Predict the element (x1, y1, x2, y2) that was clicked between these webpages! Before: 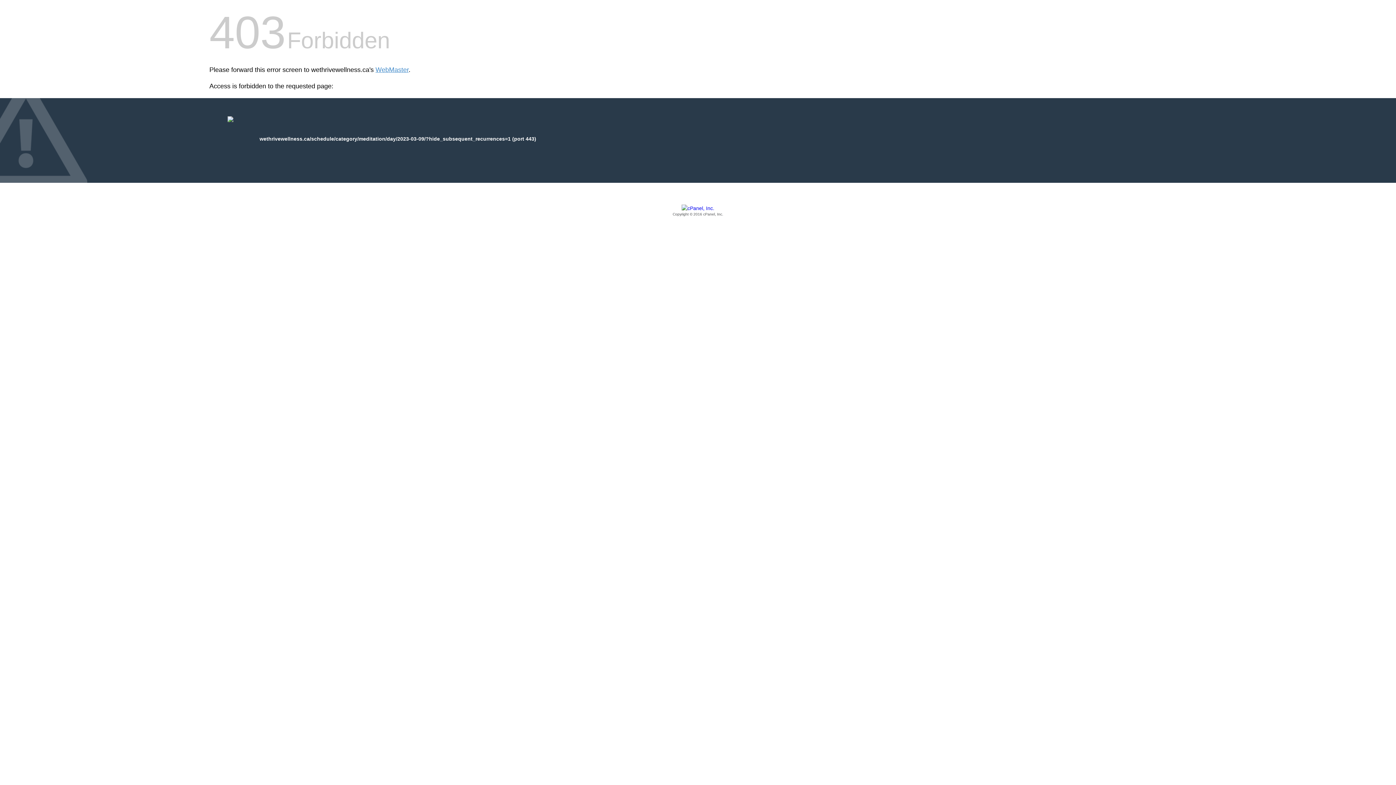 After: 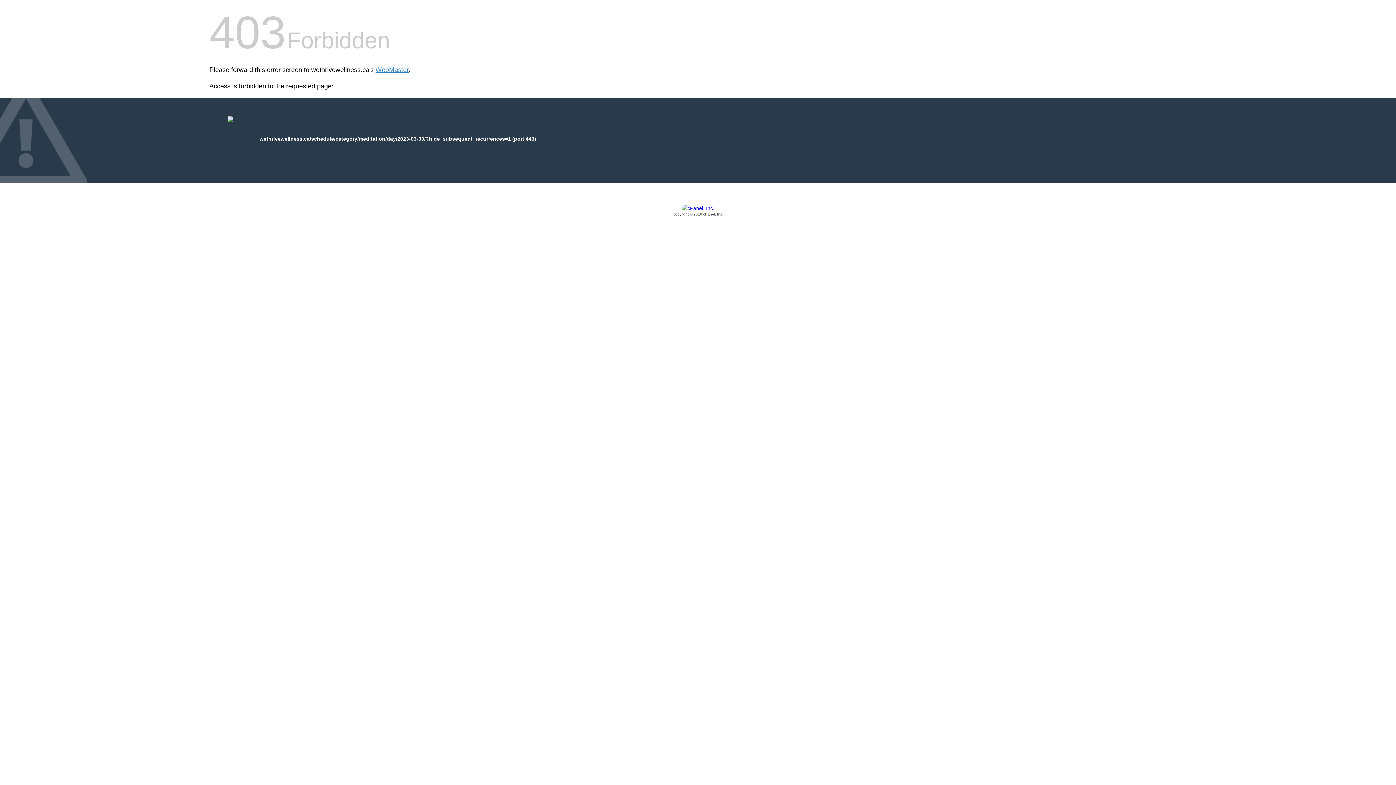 Action: label: Copyright © 2016 cPanel, Inc. bbox: (209, 205, 1186, 217)